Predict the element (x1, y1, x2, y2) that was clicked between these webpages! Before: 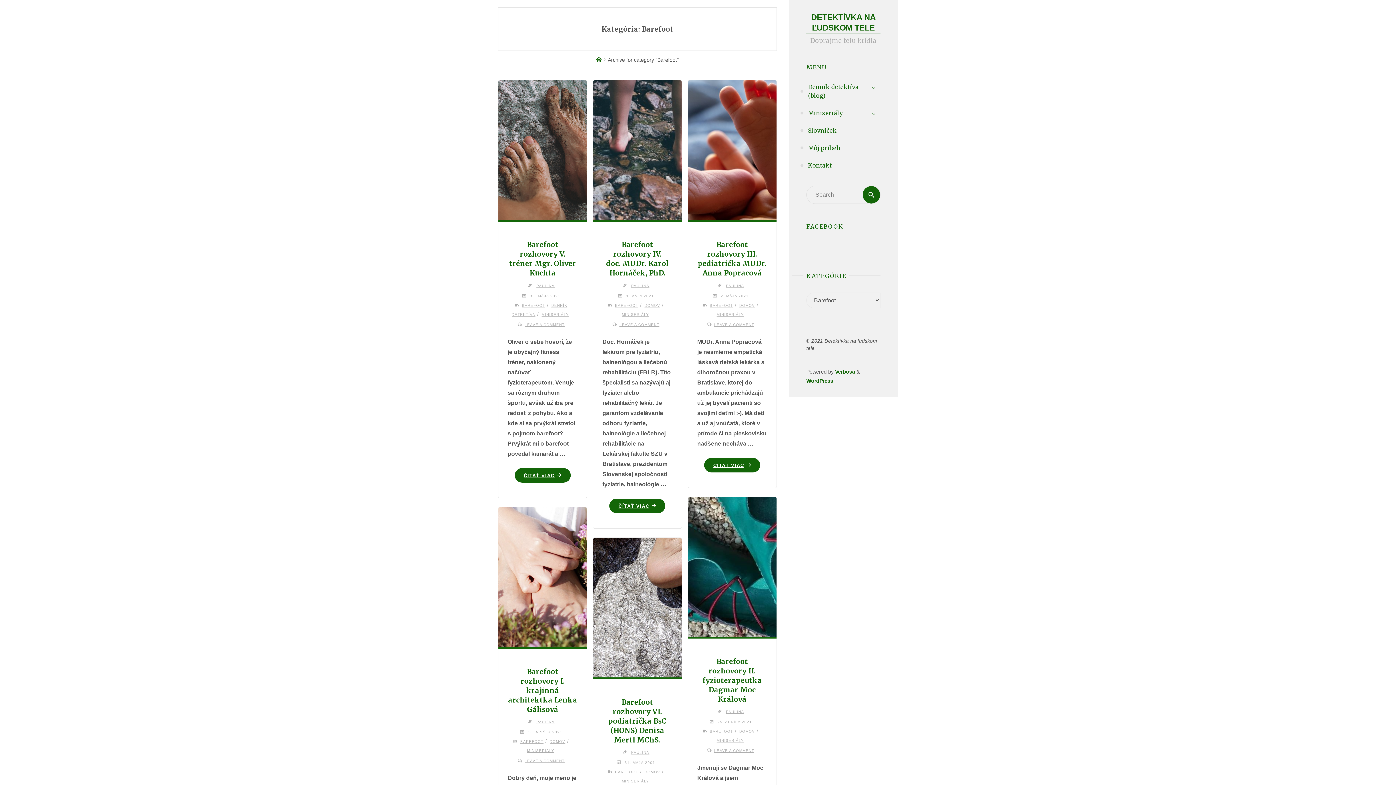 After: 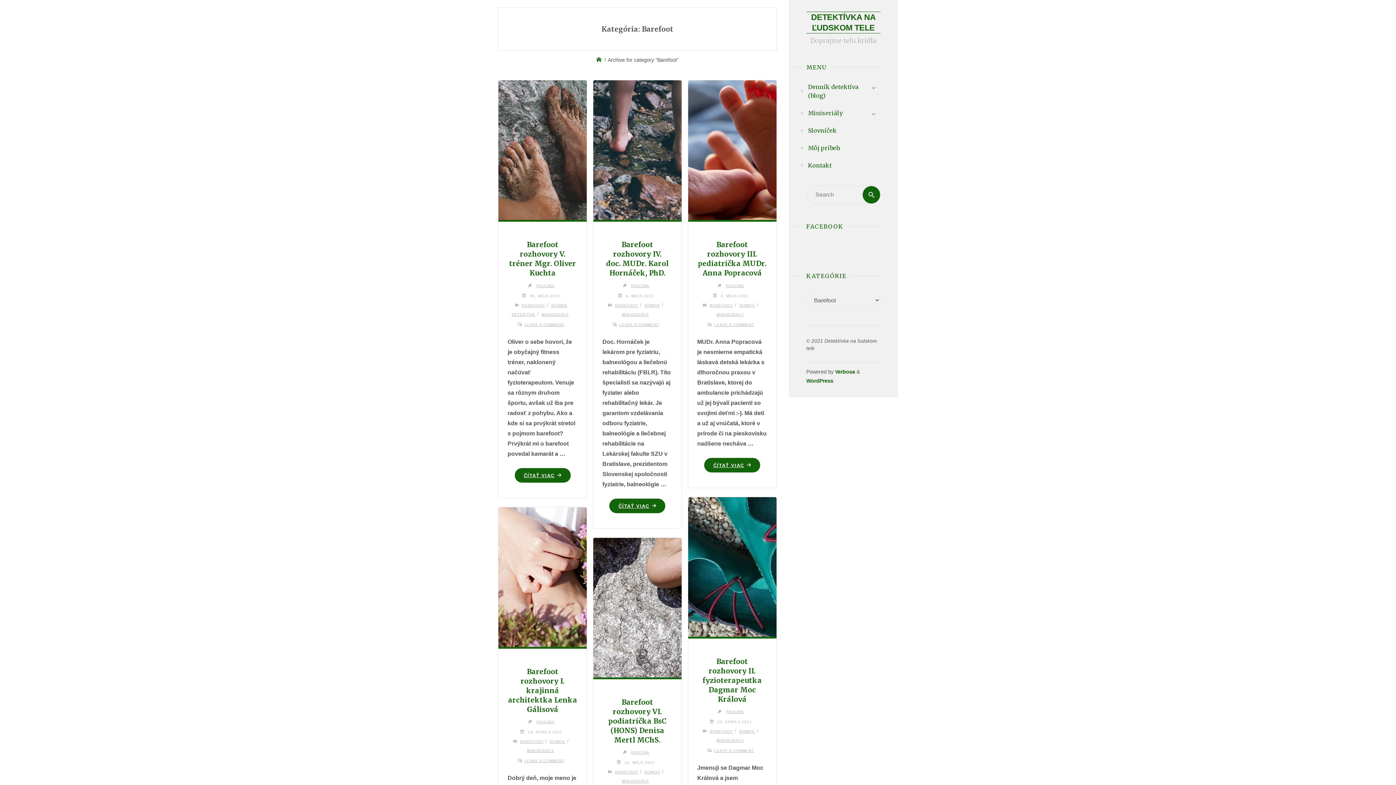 Action: label: BAREFOOT bbox: (709, 303, 733, 307)